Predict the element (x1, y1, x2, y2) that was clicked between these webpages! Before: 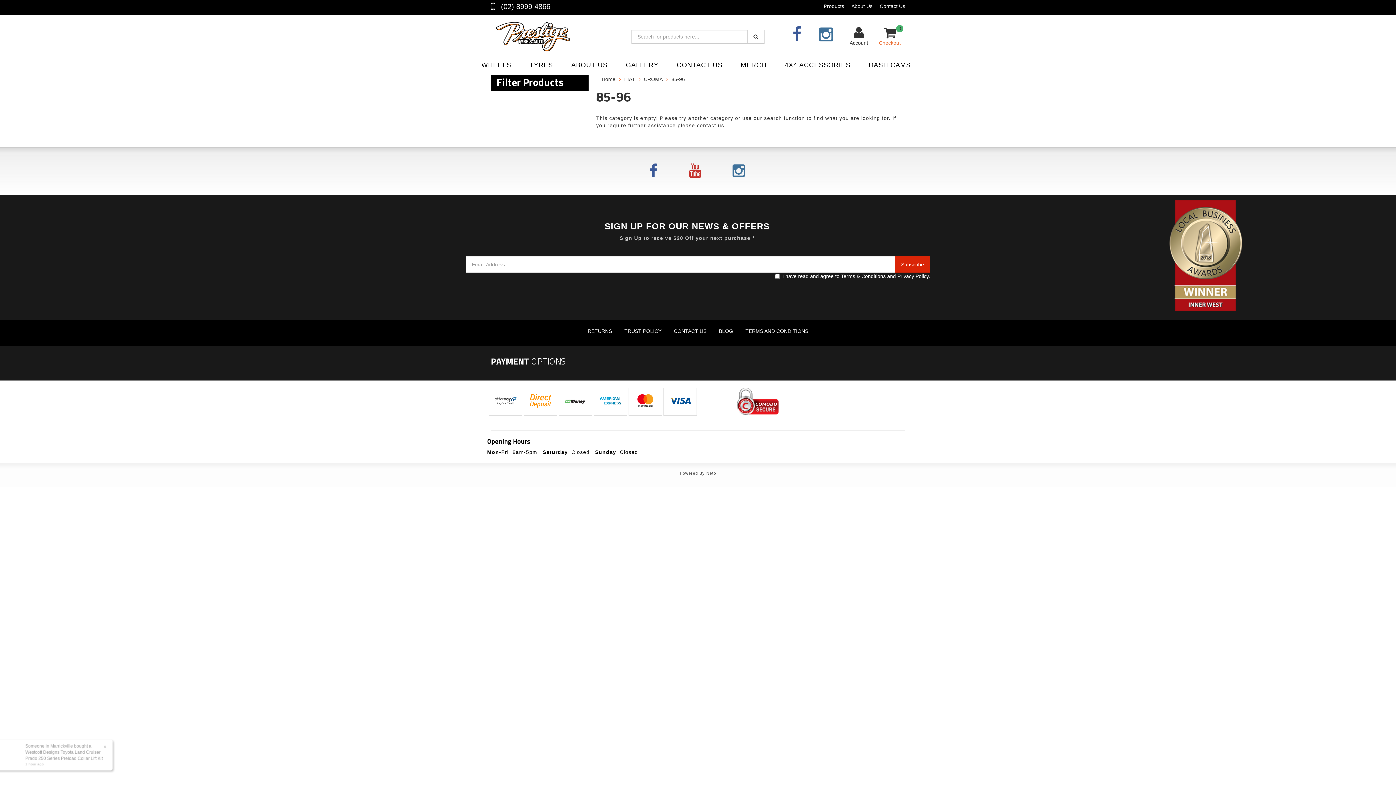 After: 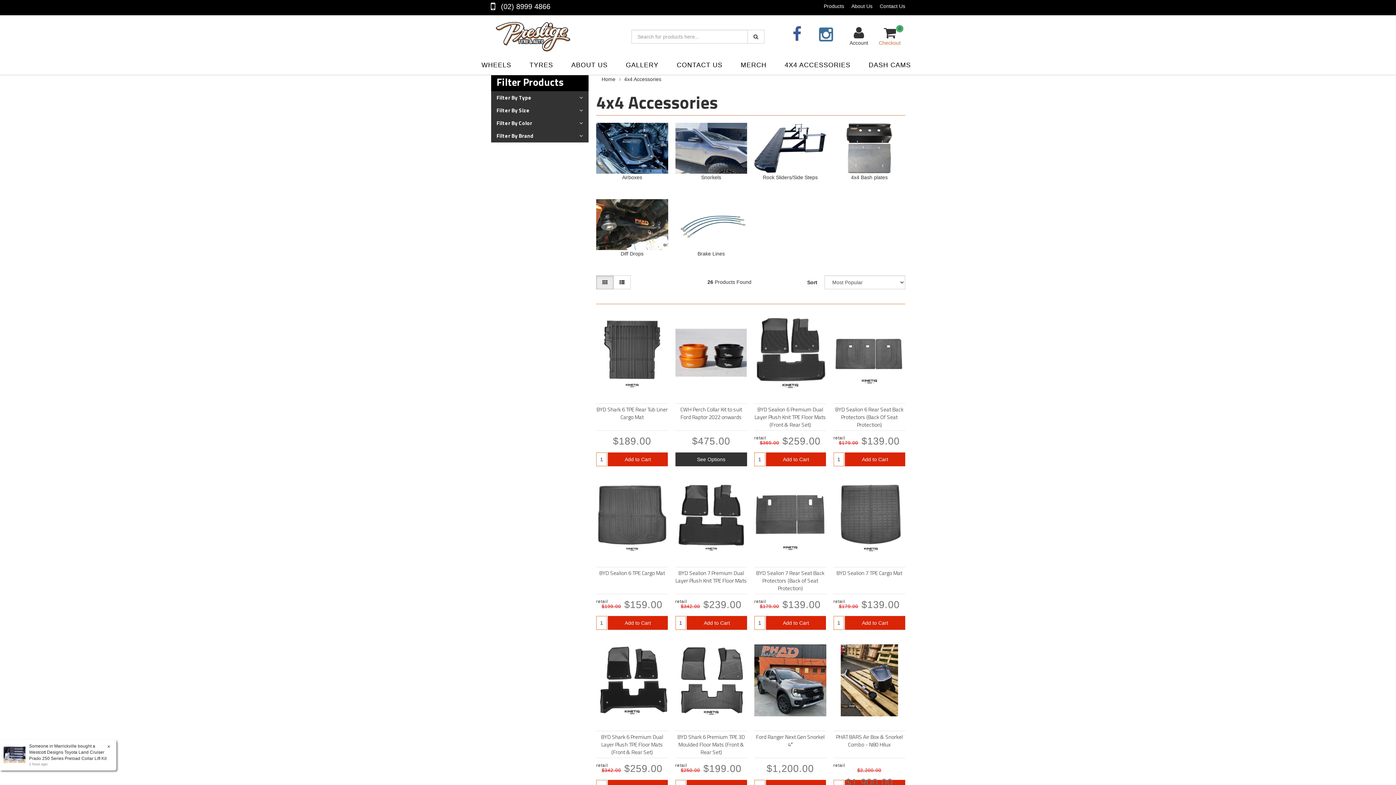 Action: label: 4X4 ACCESSORIES bbox: (775, 57, 859, 73)